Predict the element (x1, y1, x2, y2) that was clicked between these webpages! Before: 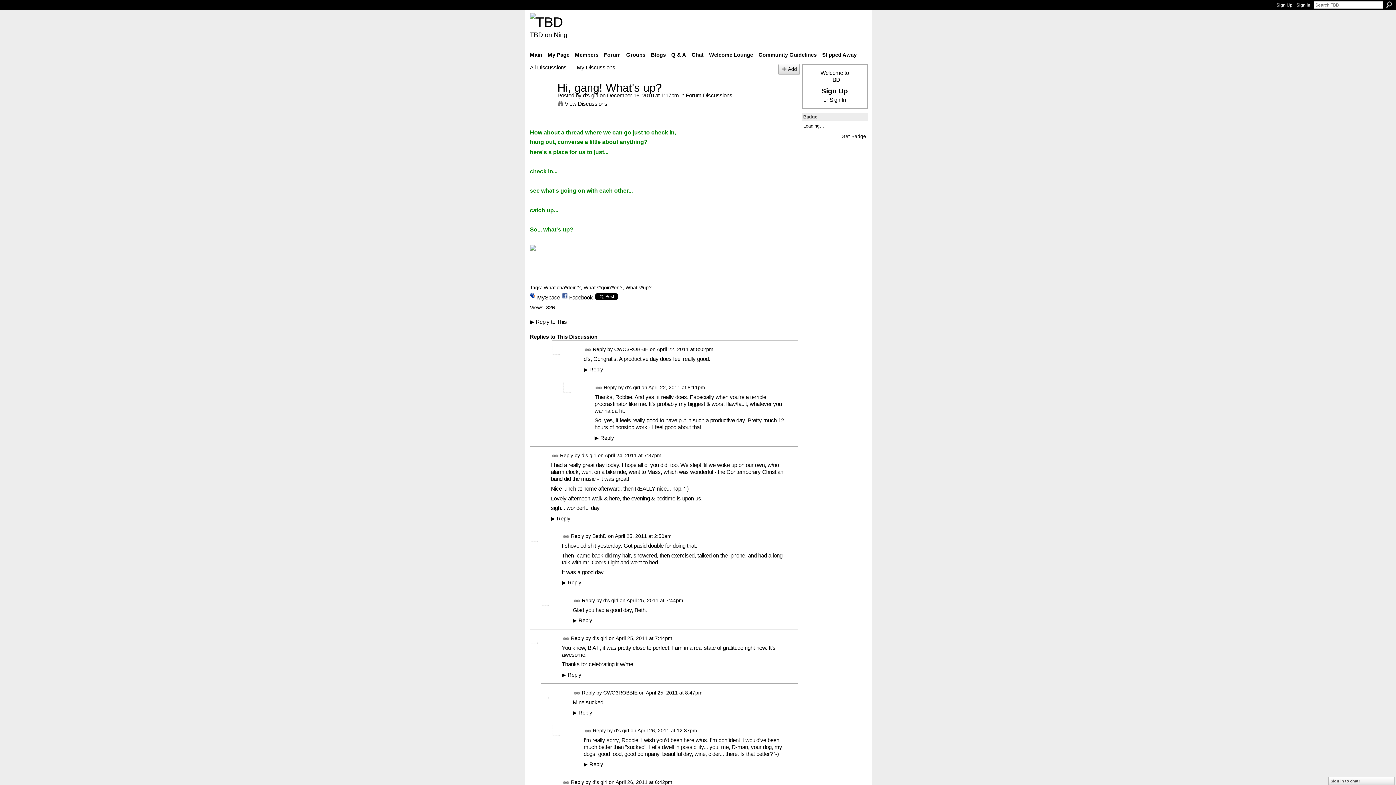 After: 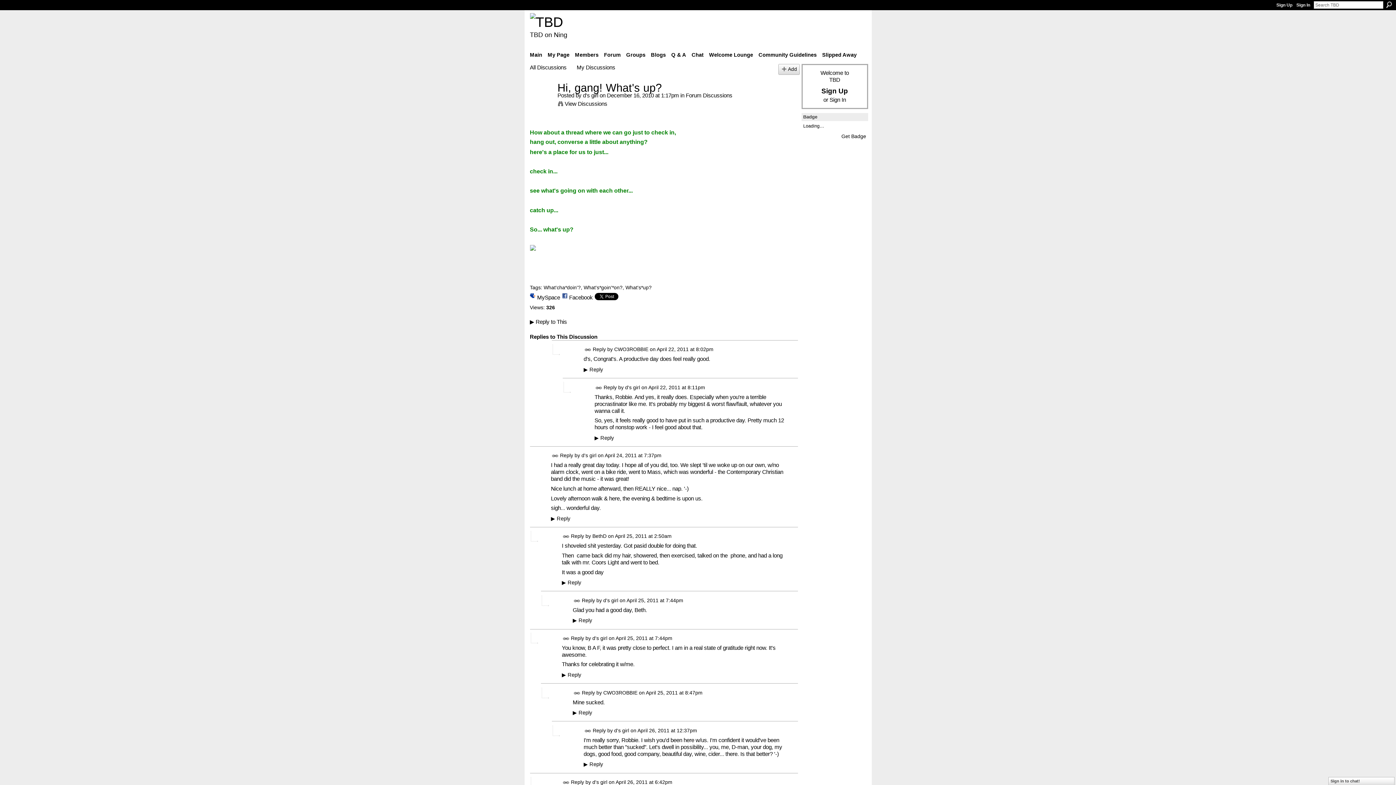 Action: label:  on December 16, 2010 at 1:17pm in  bbox: (598, 92, 686, 98)